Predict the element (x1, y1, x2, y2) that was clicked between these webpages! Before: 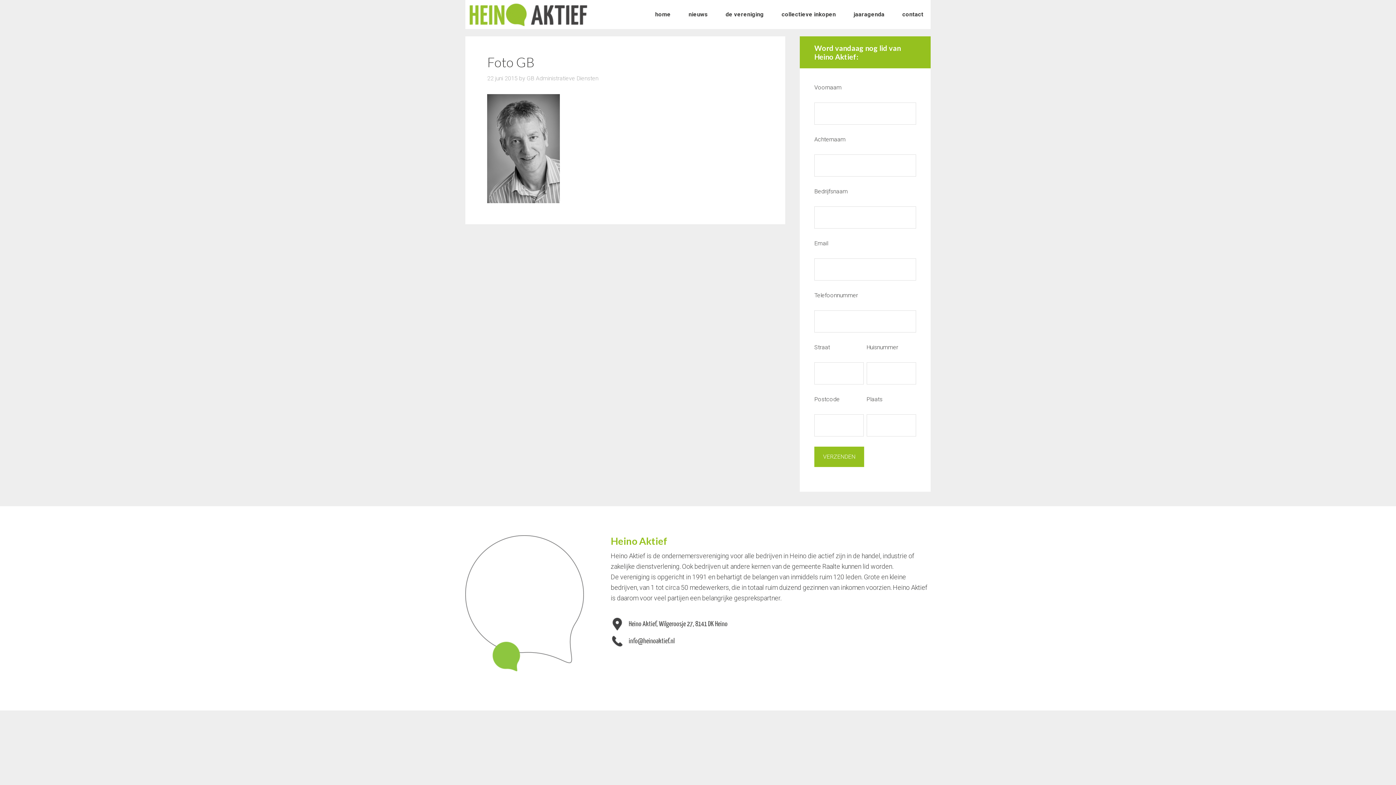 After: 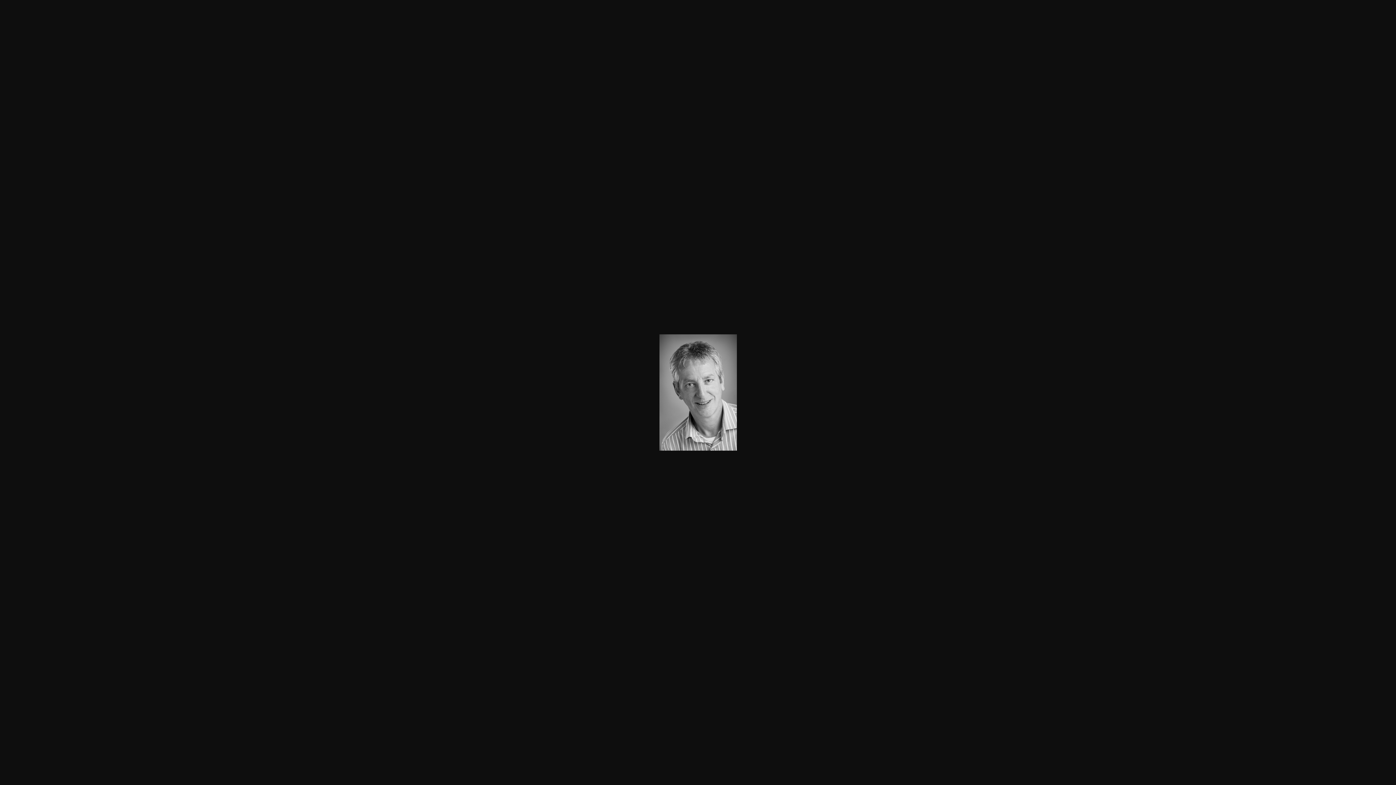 Action: bbox: (487, 197, 560, 204)